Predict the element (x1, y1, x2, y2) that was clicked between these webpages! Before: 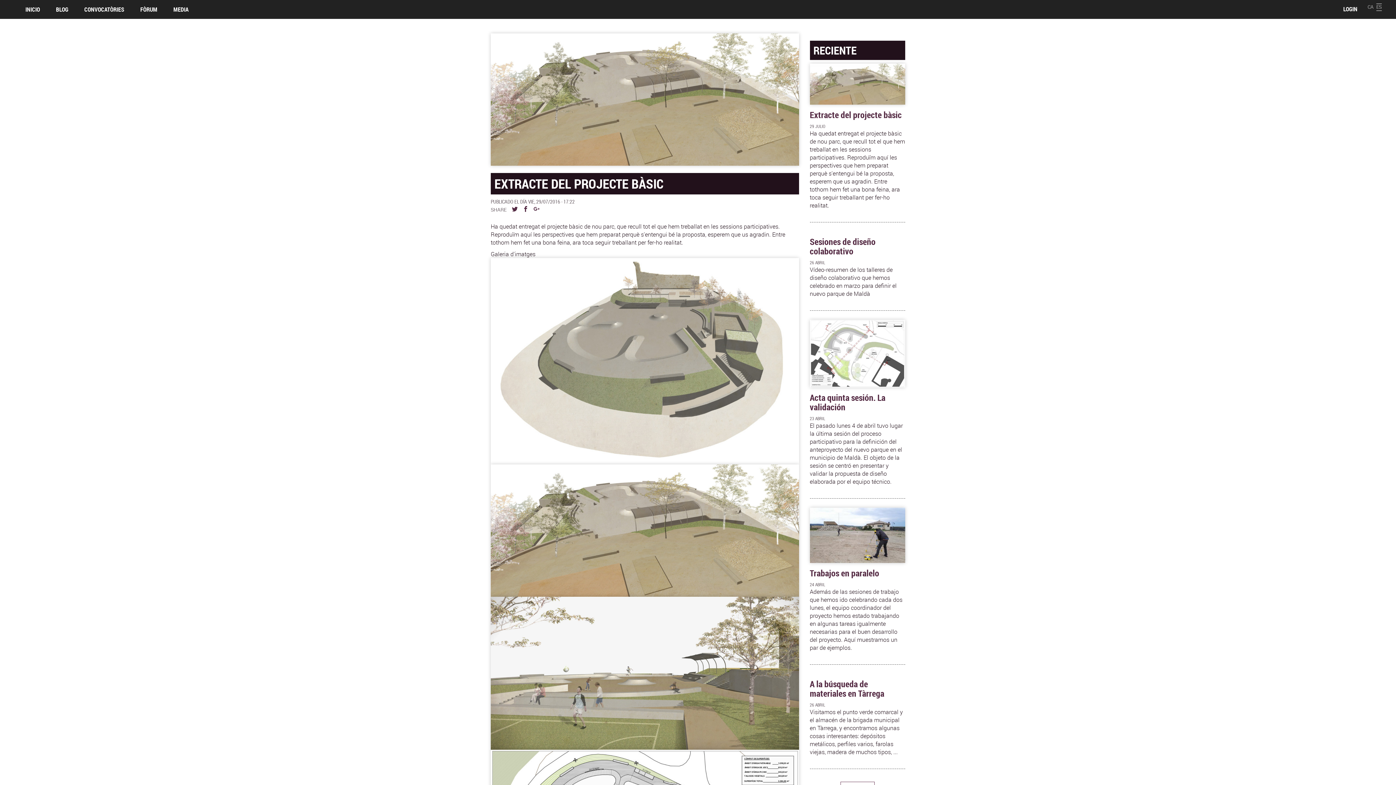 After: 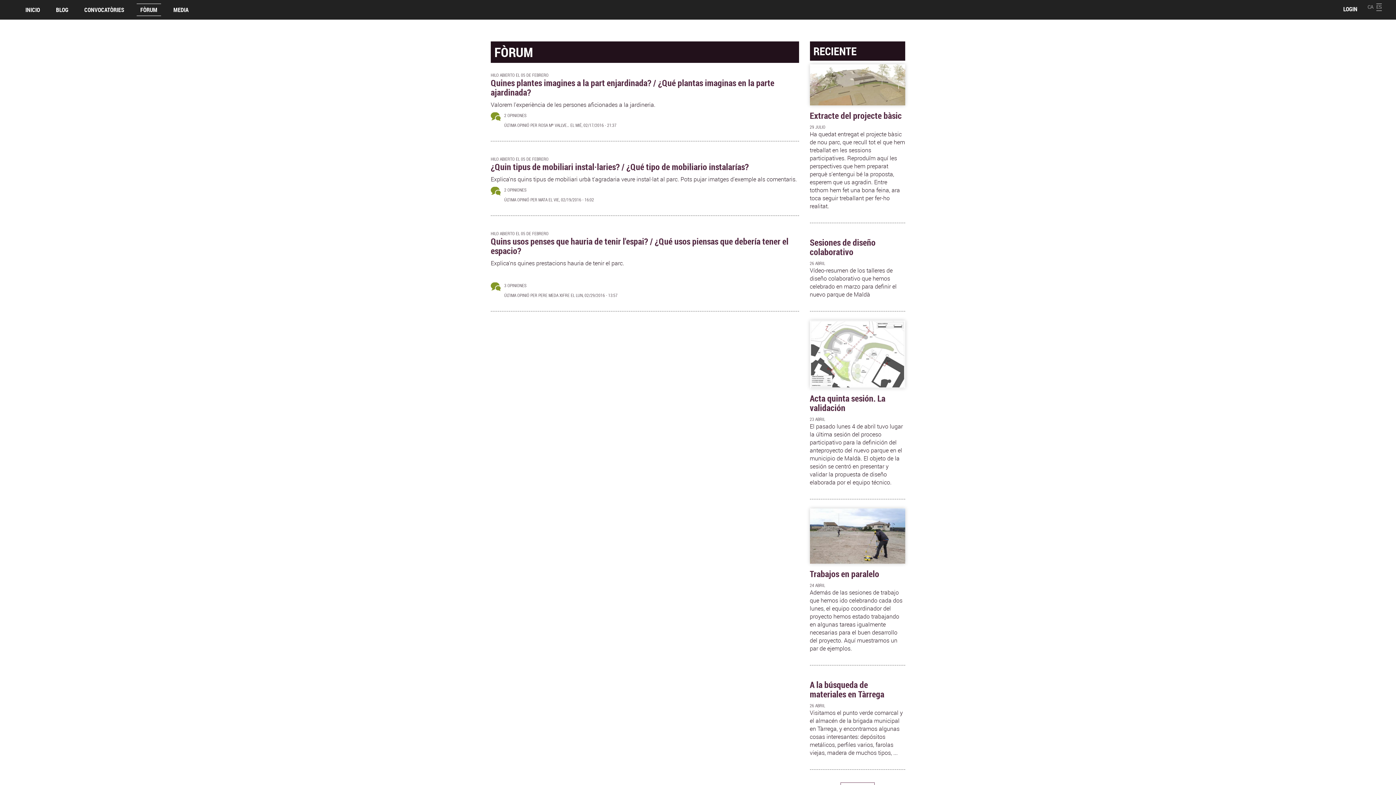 Action: label: FÒRUM bbox: (136, 3, 161, 15)